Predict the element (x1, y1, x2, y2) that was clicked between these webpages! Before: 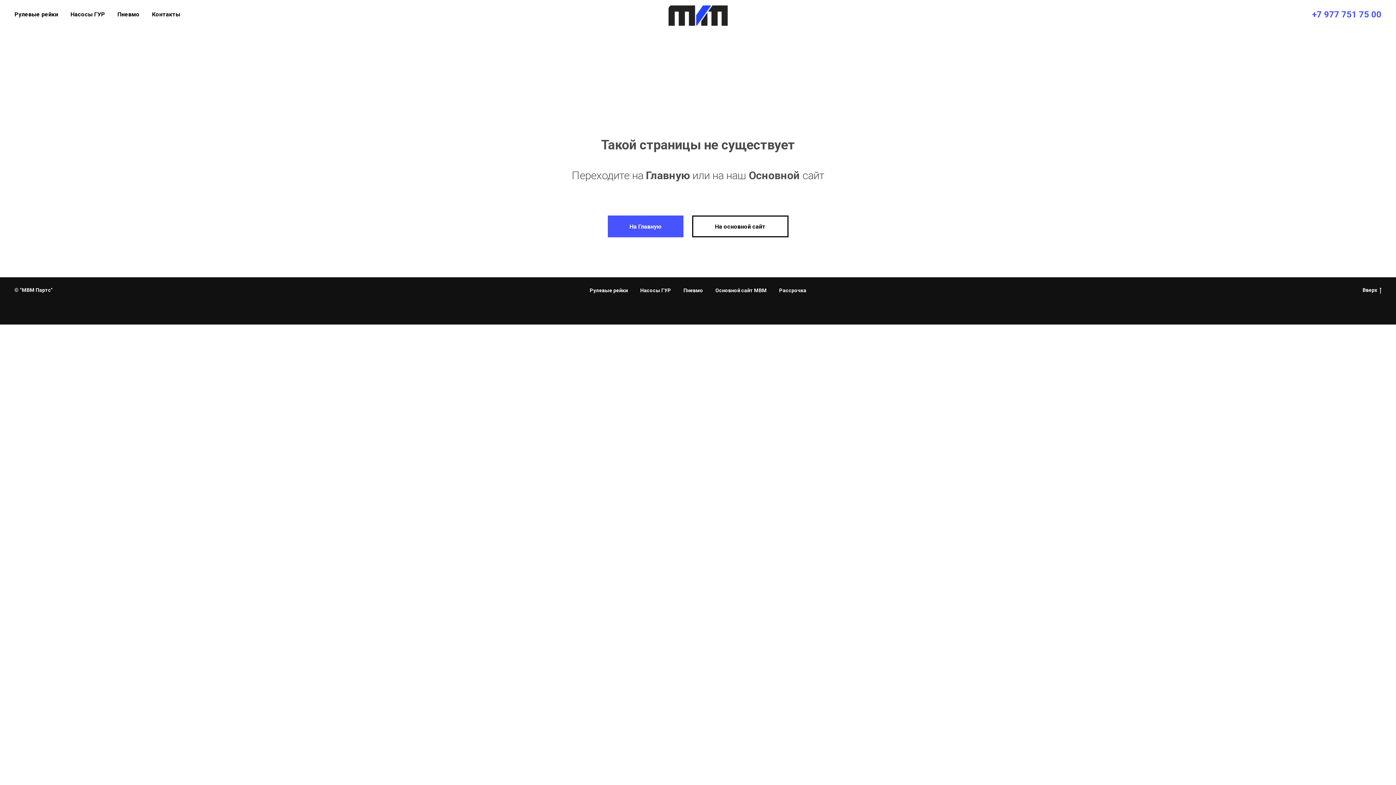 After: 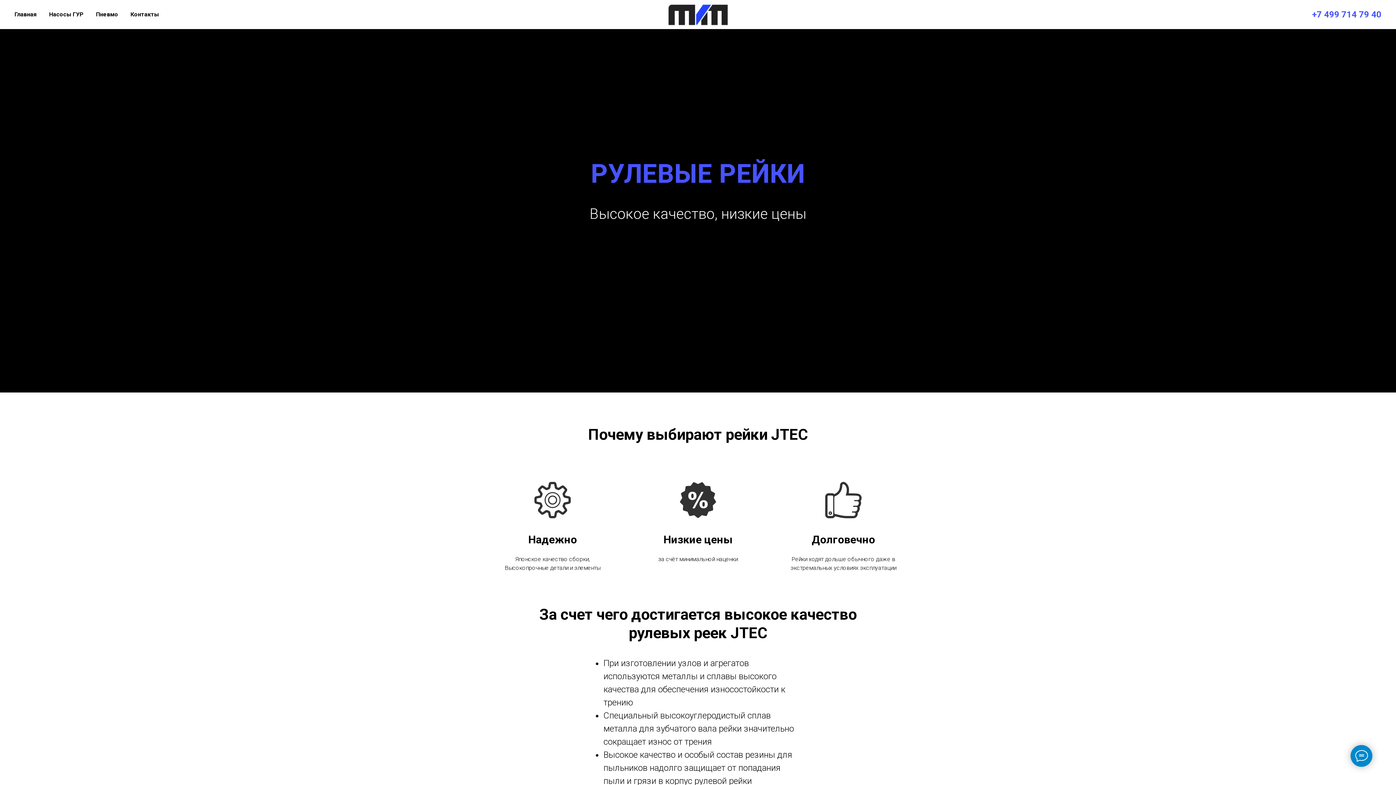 Action: bbox: (14, 10, 58, 17) label: Рулевые рейки